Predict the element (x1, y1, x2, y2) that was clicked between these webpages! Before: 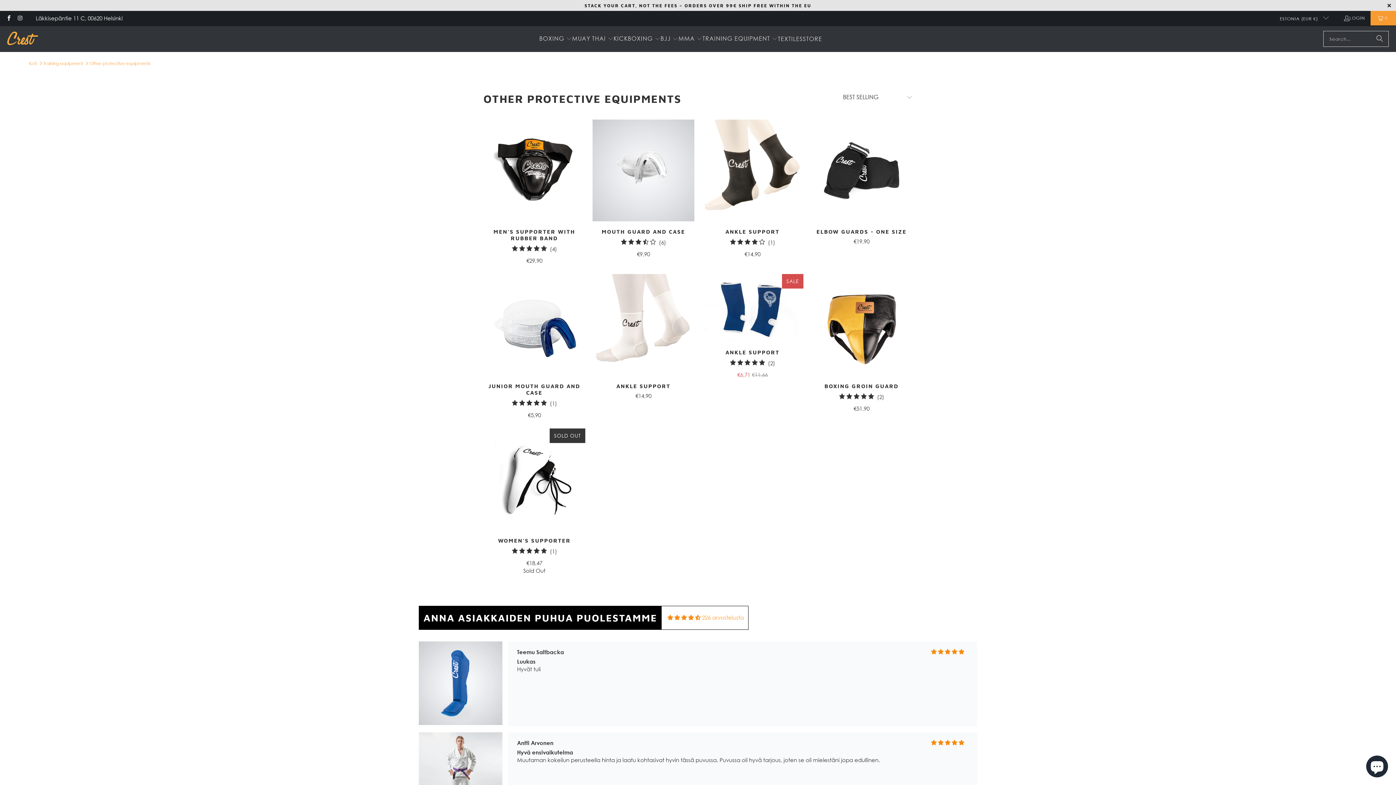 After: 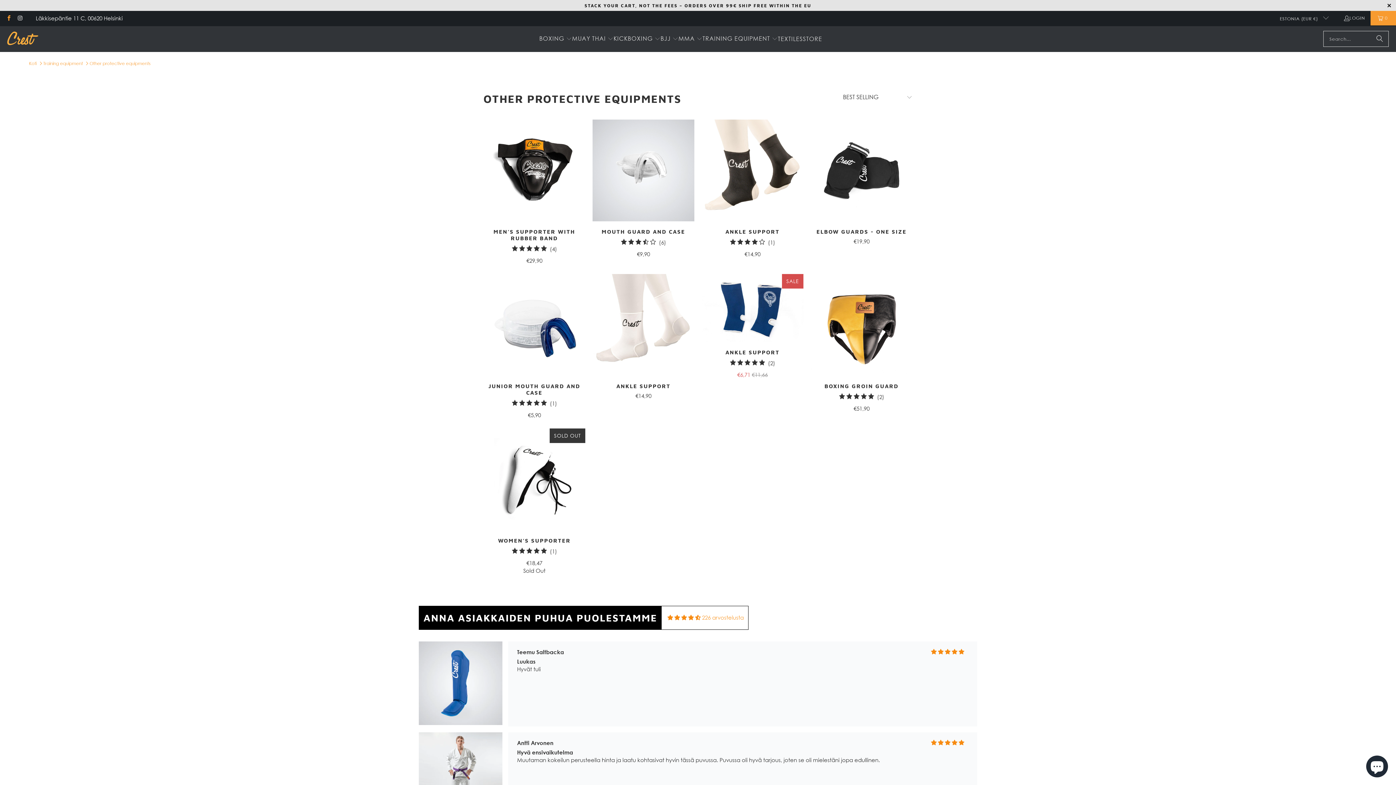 Action: bbox: (5, 15, 11, 21)